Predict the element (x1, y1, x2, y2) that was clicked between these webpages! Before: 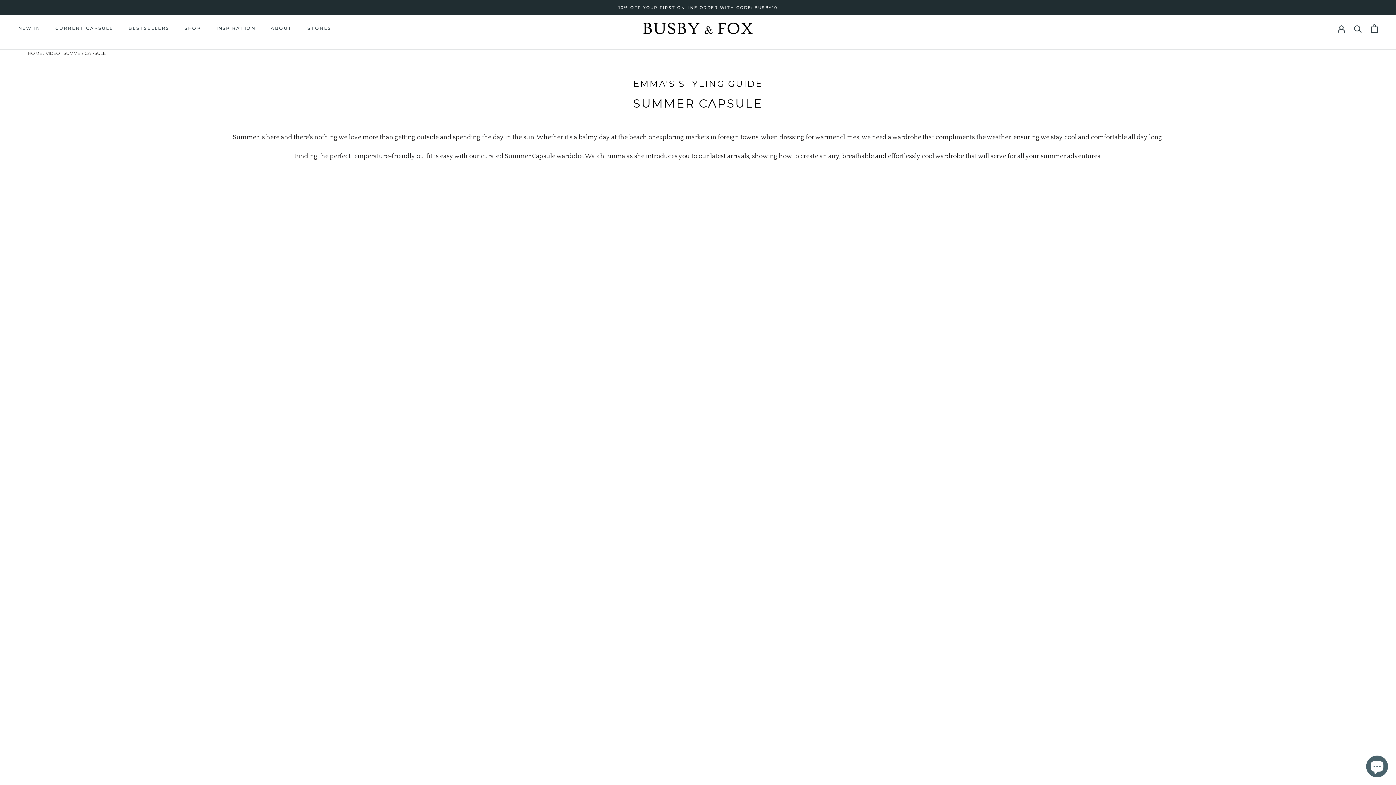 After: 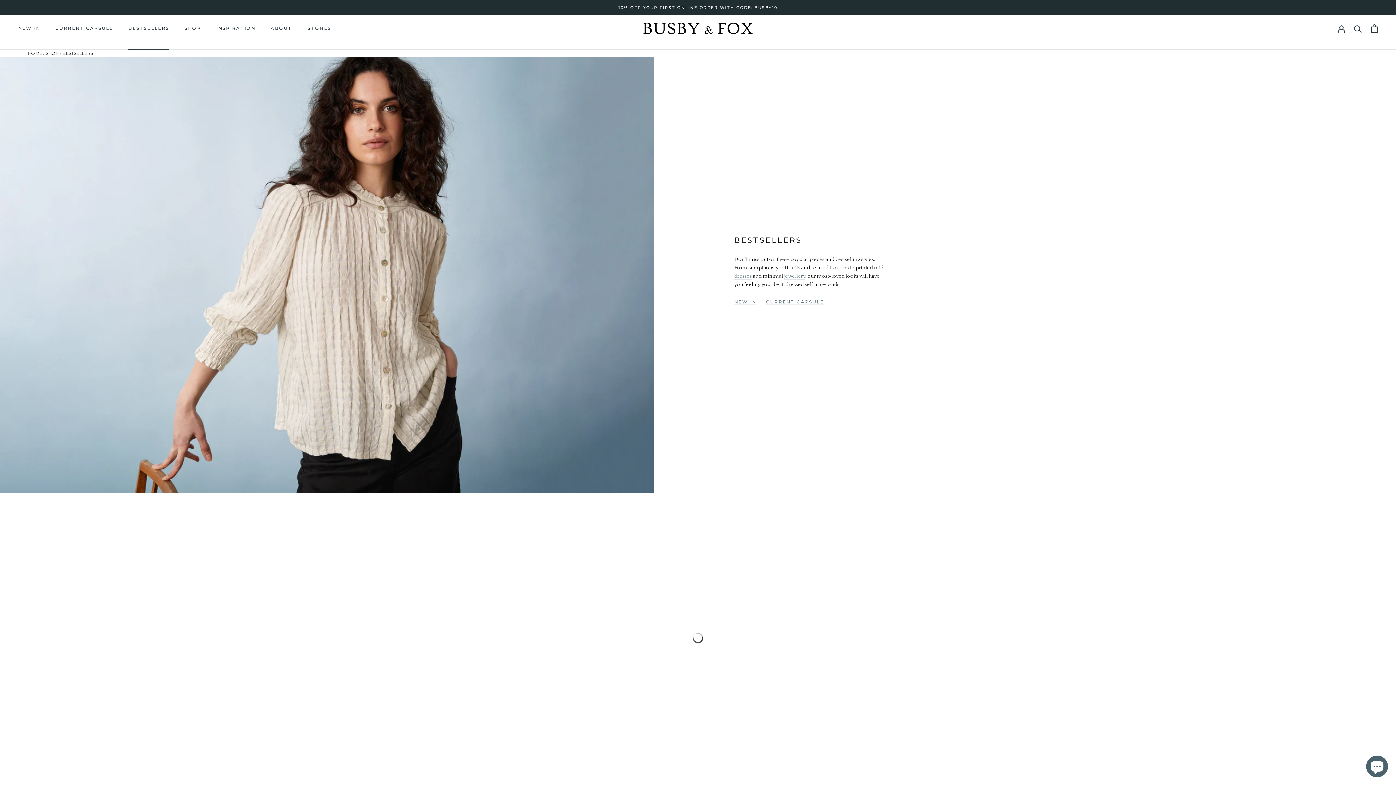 Action: bbox: (128, 25, 169, 30) label: BESTSELLERS
BESTSELLERS